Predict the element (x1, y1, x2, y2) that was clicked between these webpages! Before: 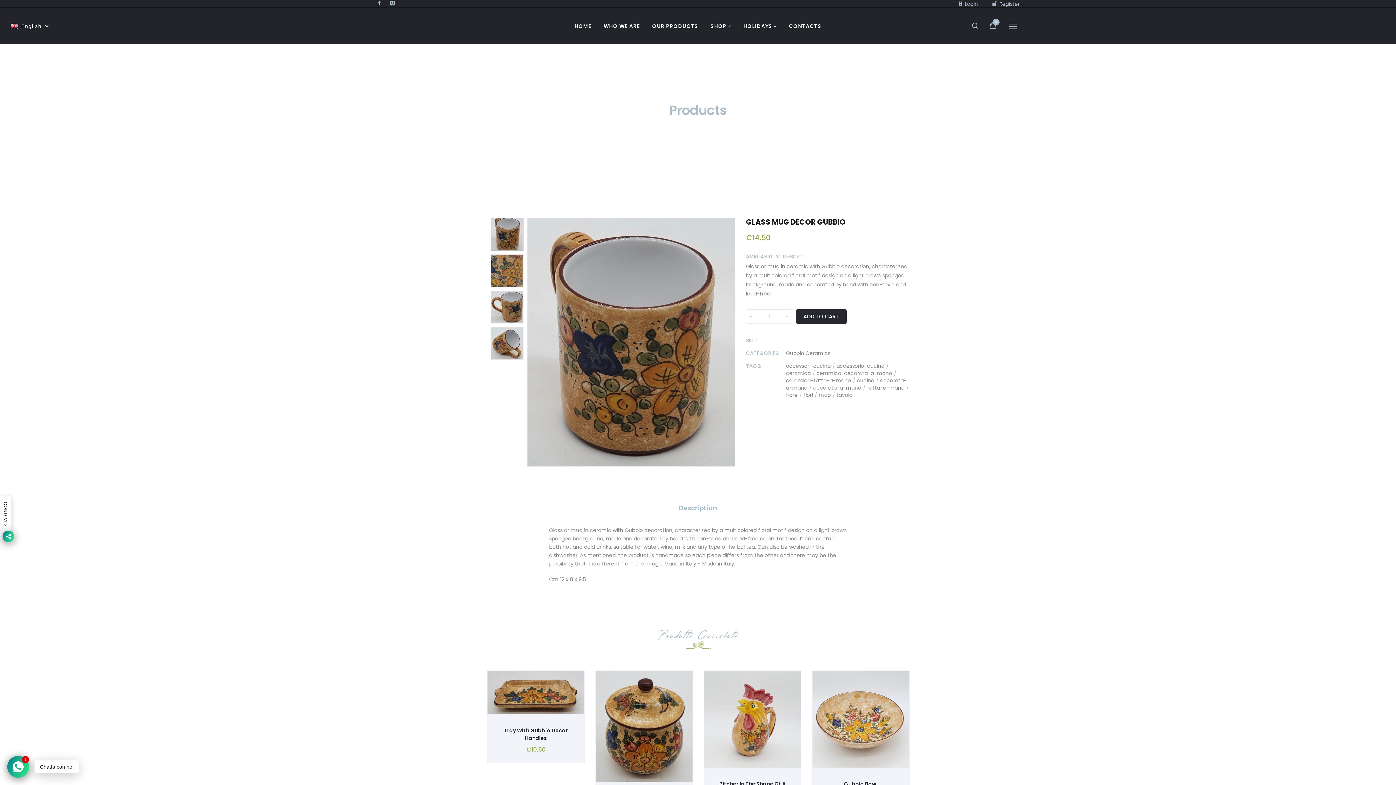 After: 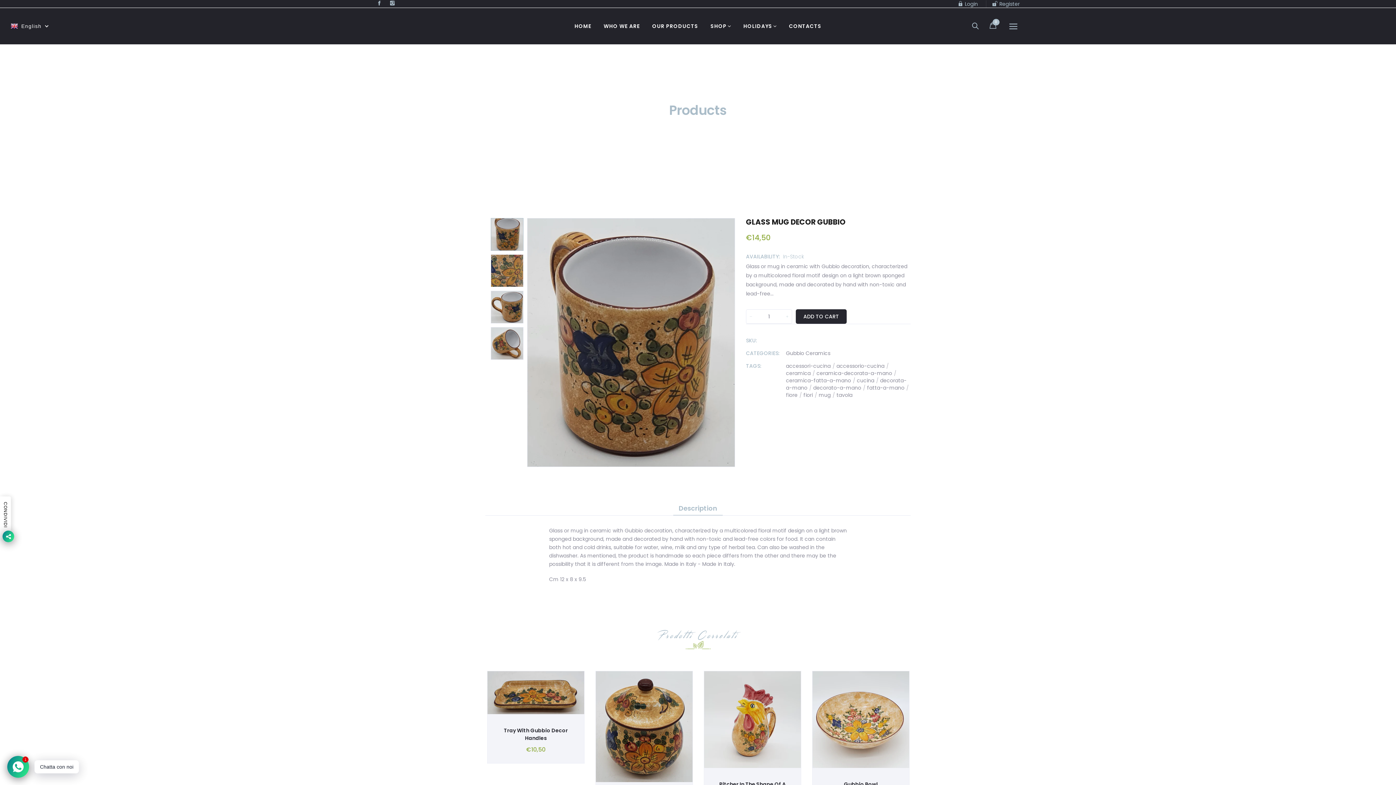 Action: bbox: (491, 218, 523, 250)